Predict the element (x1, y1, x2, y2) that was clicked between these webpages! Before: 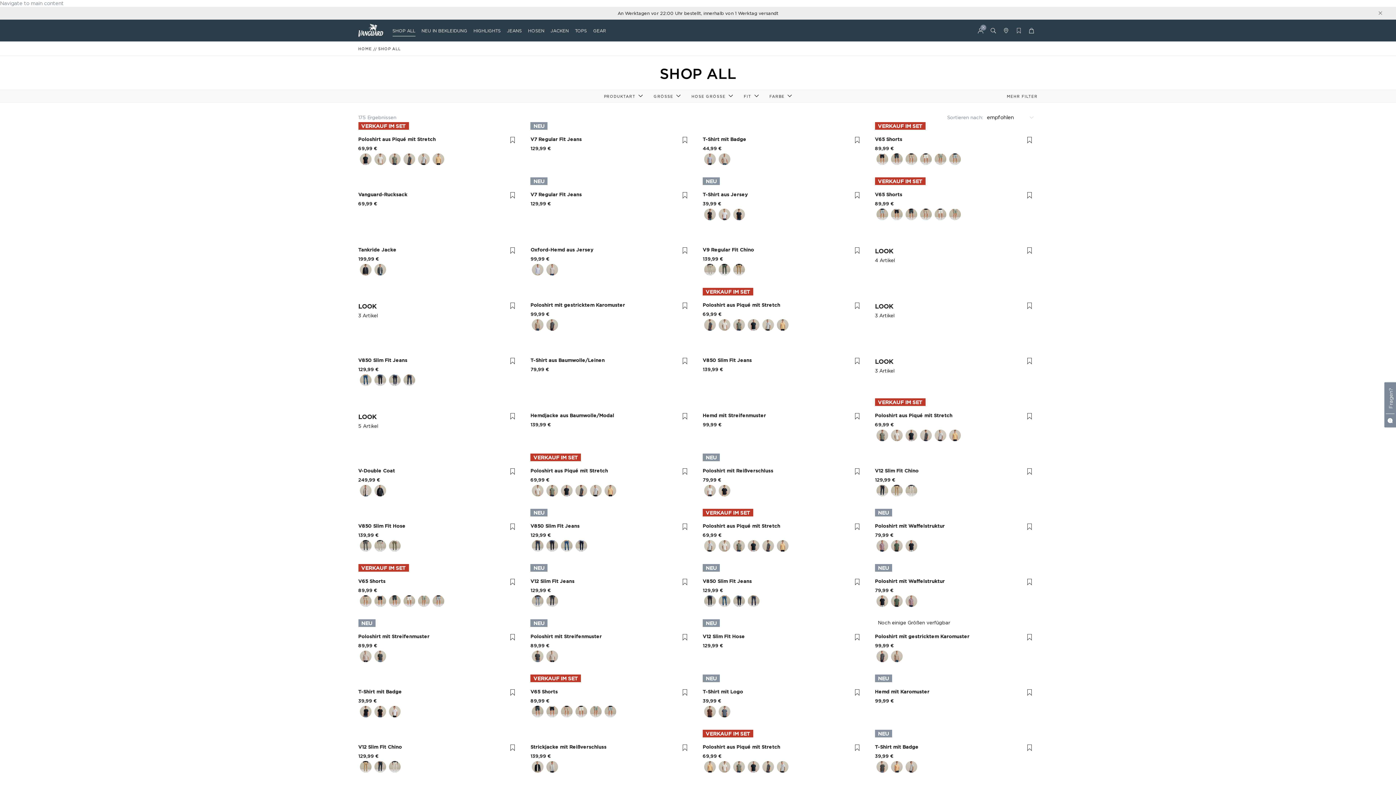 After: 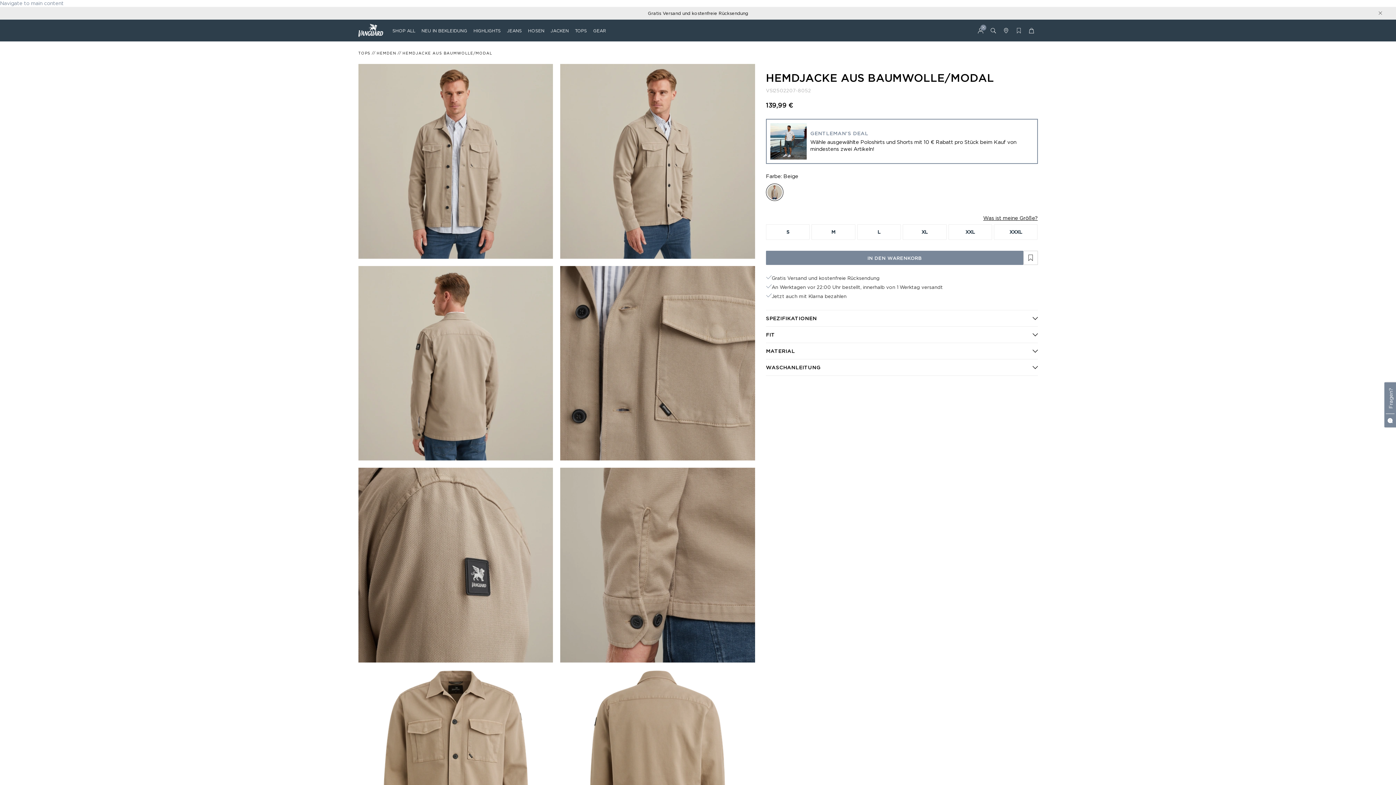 Action: bbox: (530, 408, 693, 428)